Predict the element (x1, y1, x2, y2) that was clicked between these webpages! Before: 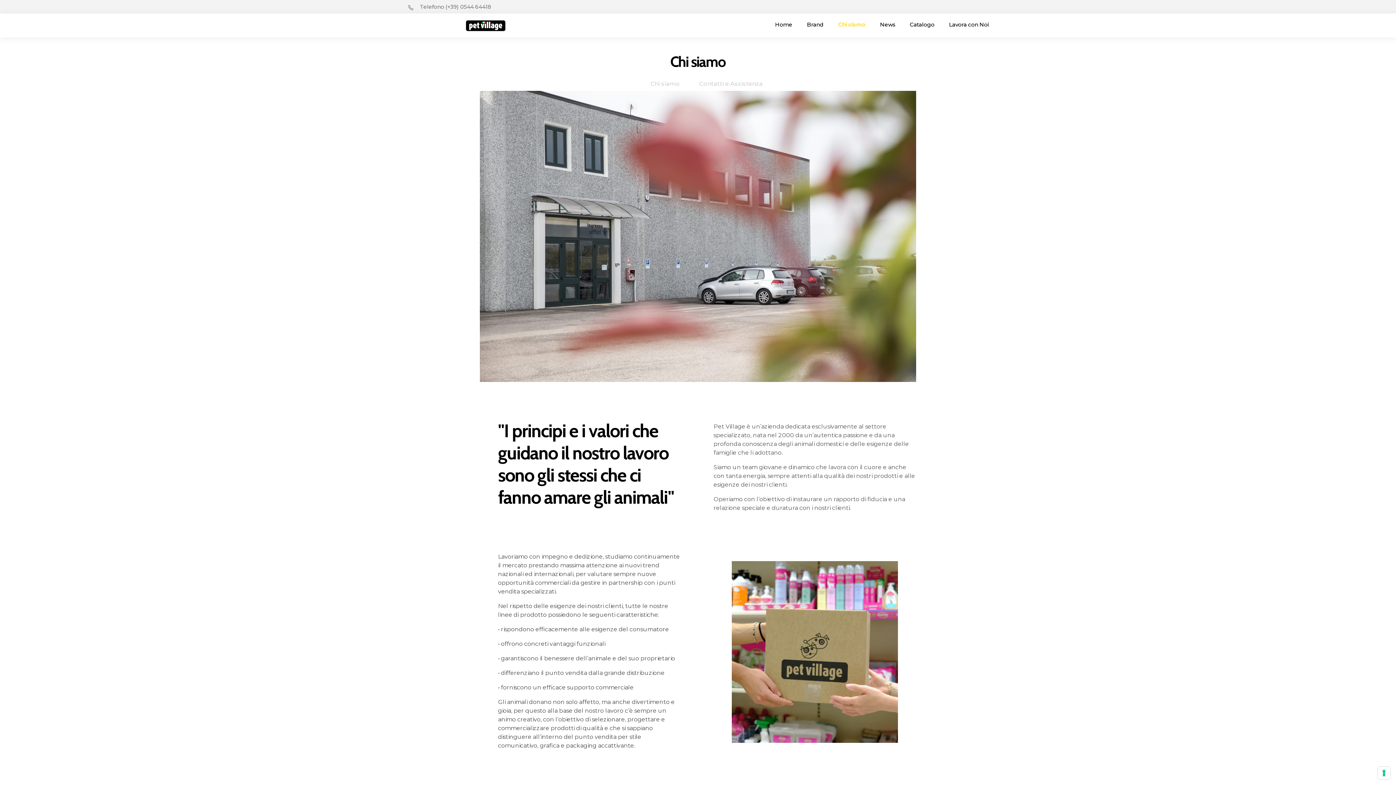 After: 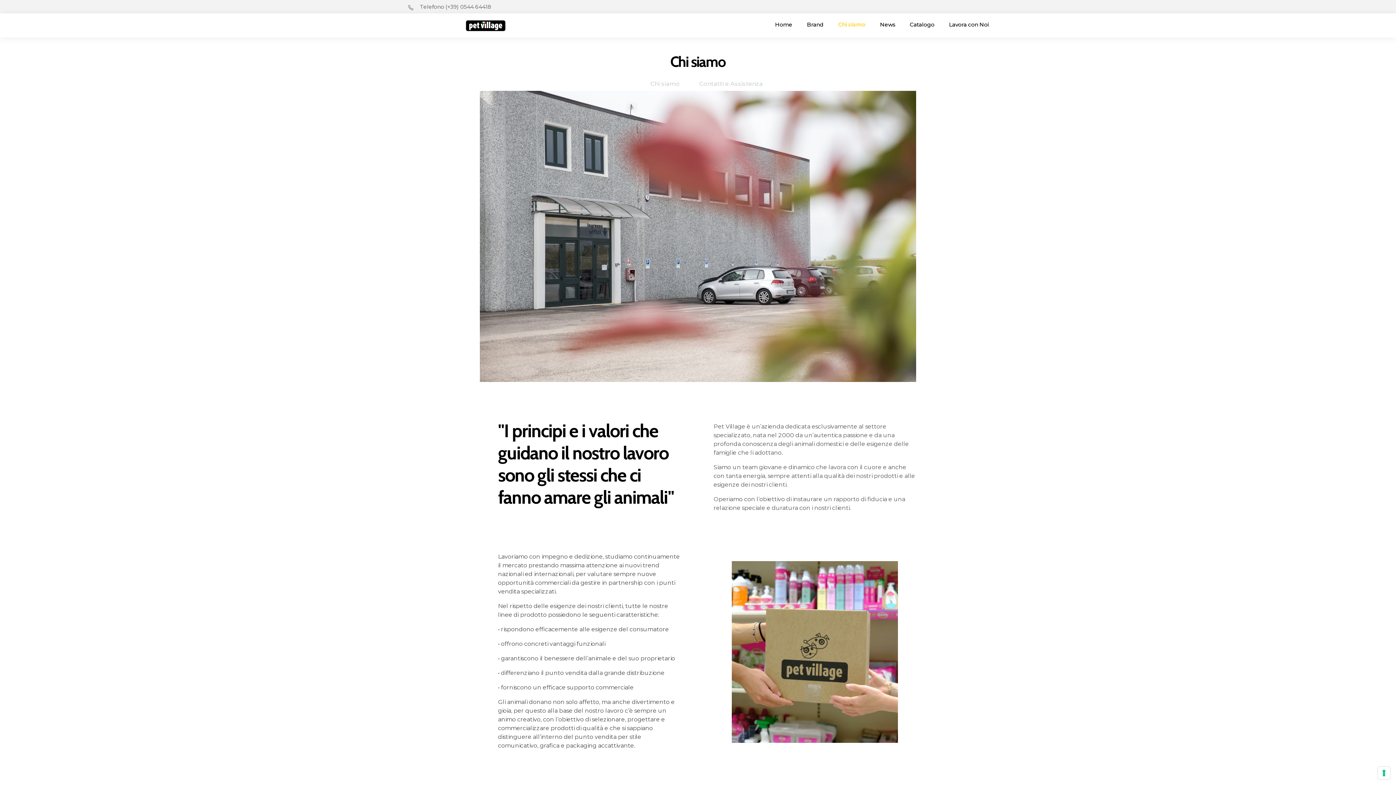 Action: bbox: (831, 21, 873, 27) label: Chi siamo